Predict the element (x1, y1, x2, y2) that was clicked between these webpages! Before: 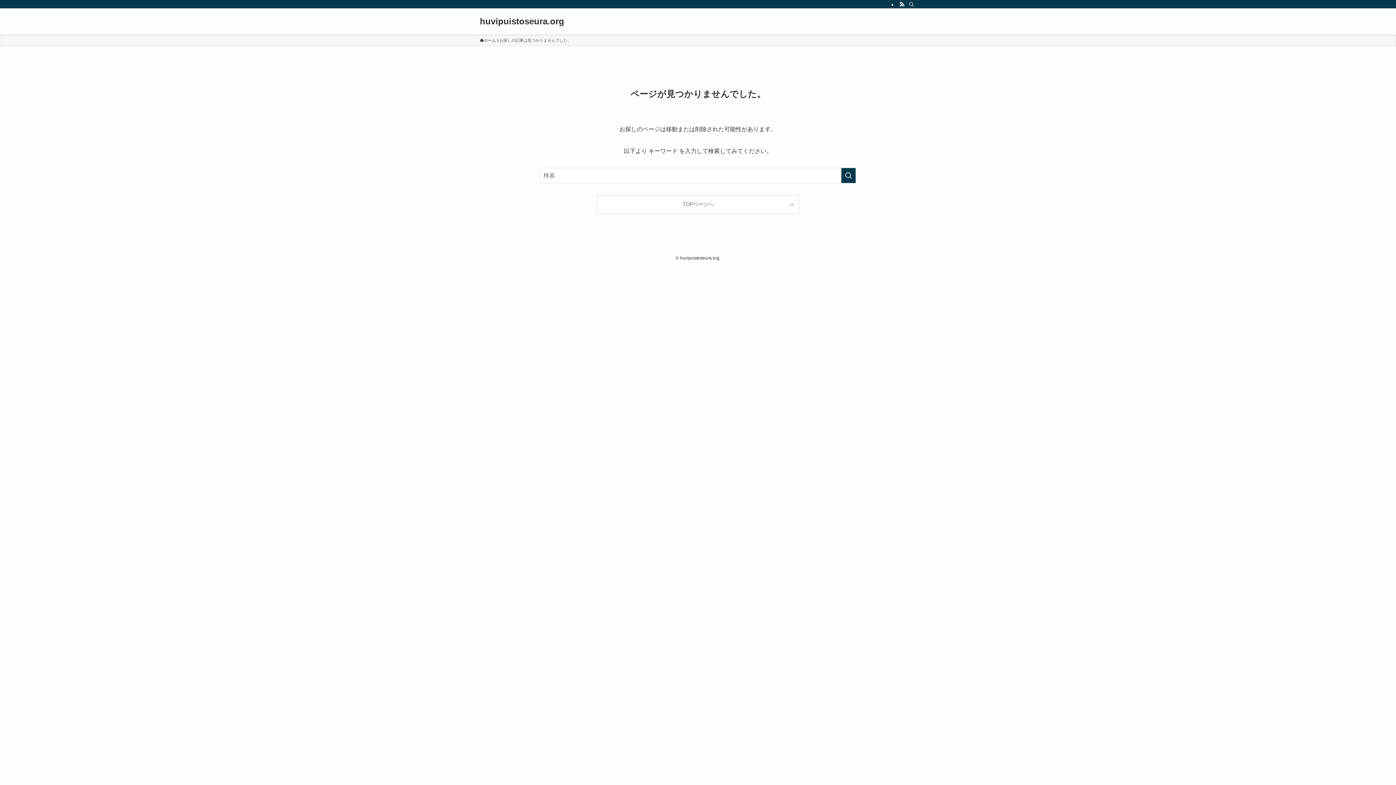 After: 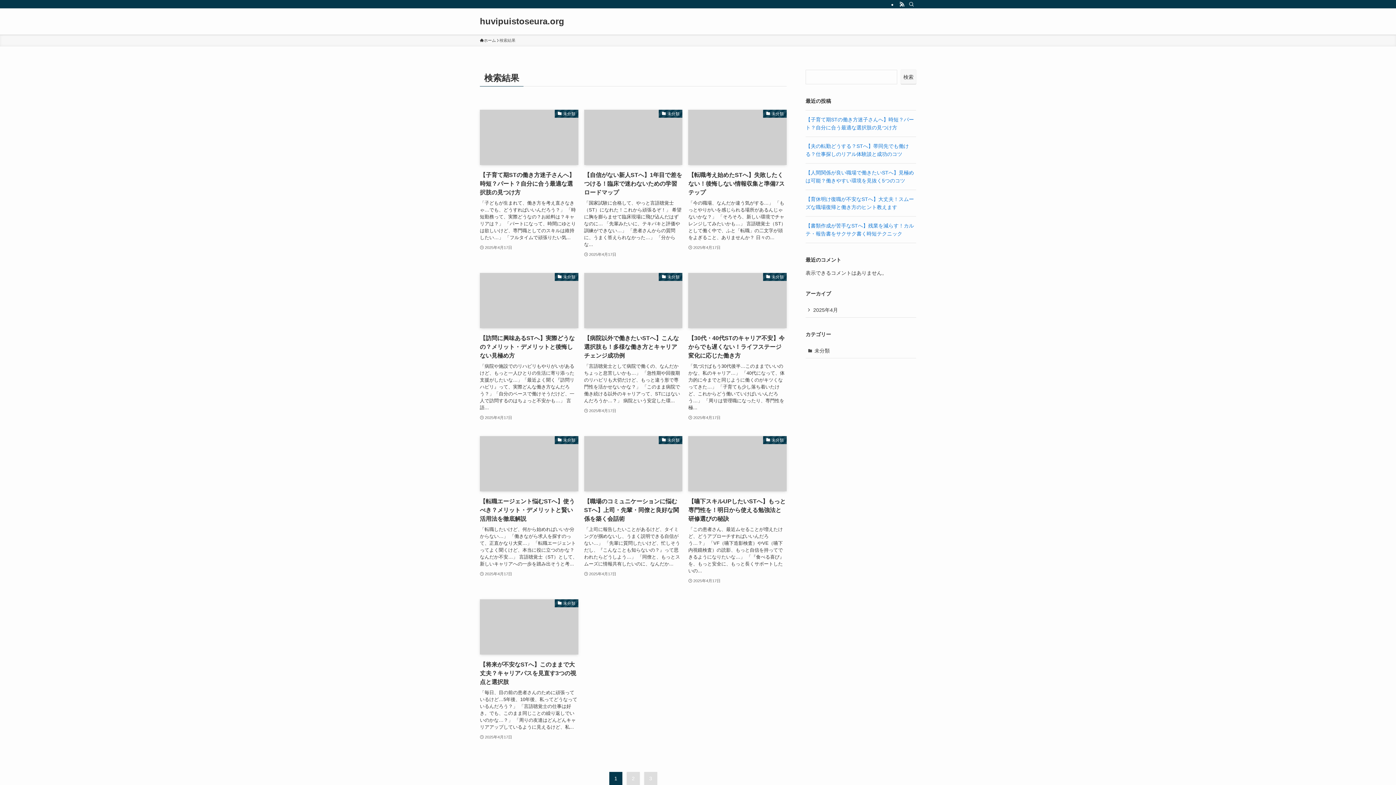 Action: bbox: (841, 168, 856, 183) label: 検索を実行する